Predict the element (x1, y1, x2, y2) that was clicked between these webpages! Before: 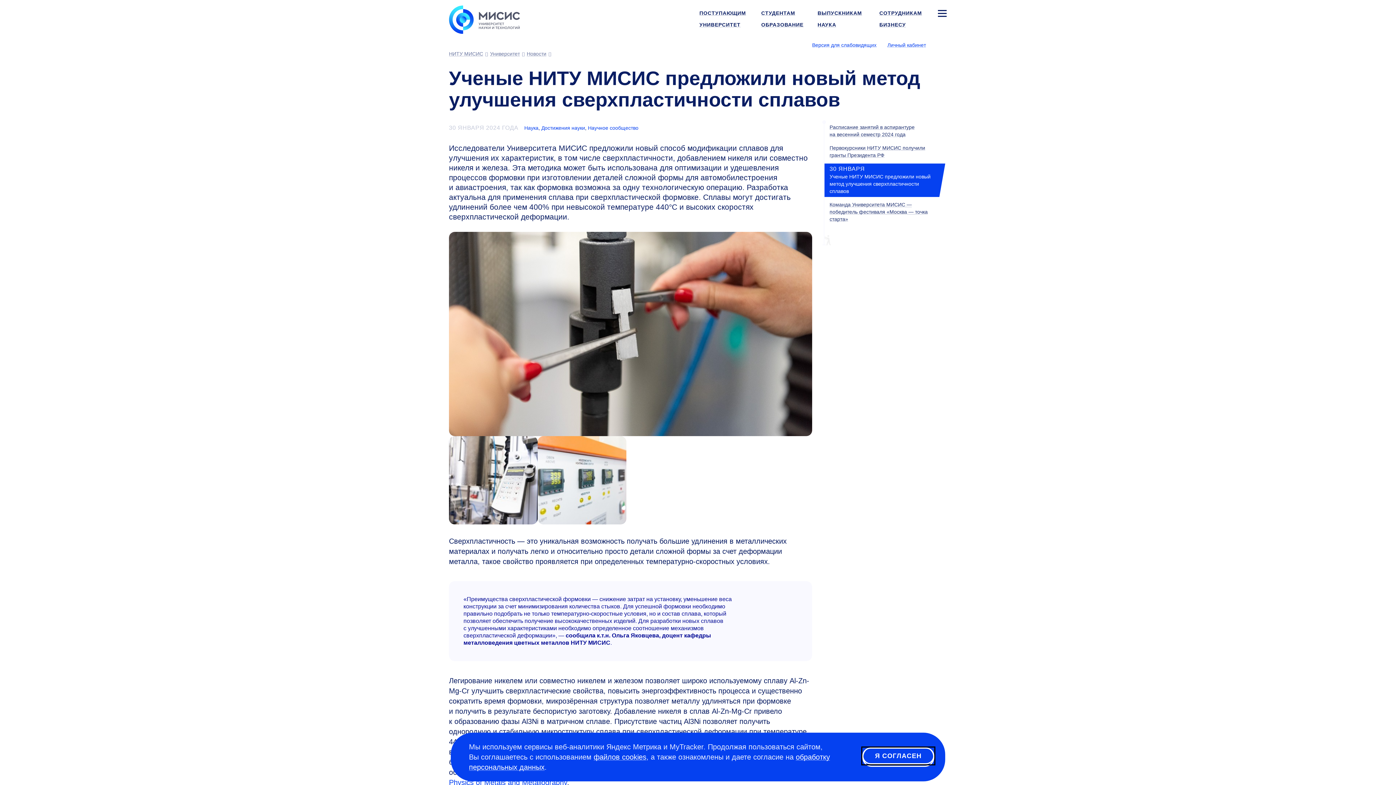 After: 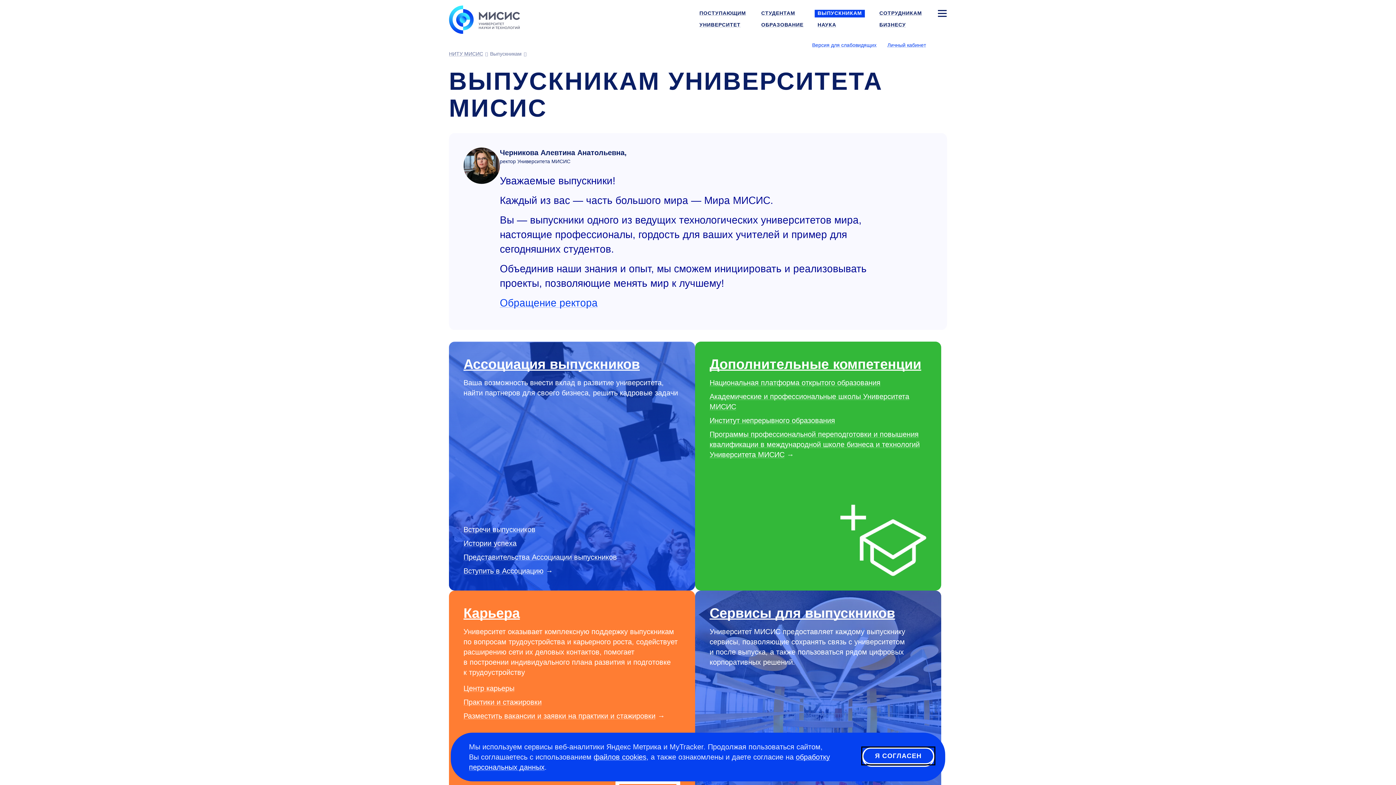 Action: label: ВЫПУСКНИКАМ bbox: (817, 10, 862, 16)